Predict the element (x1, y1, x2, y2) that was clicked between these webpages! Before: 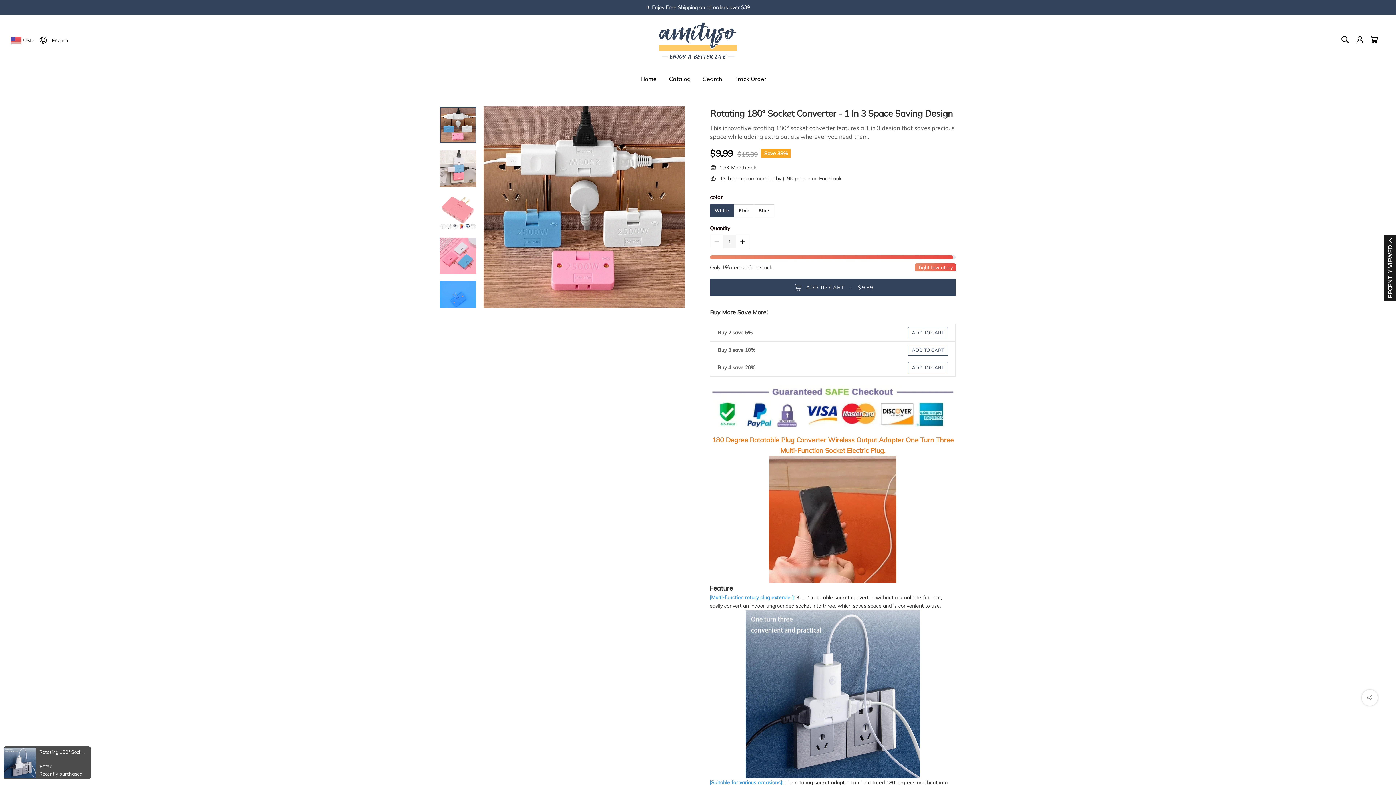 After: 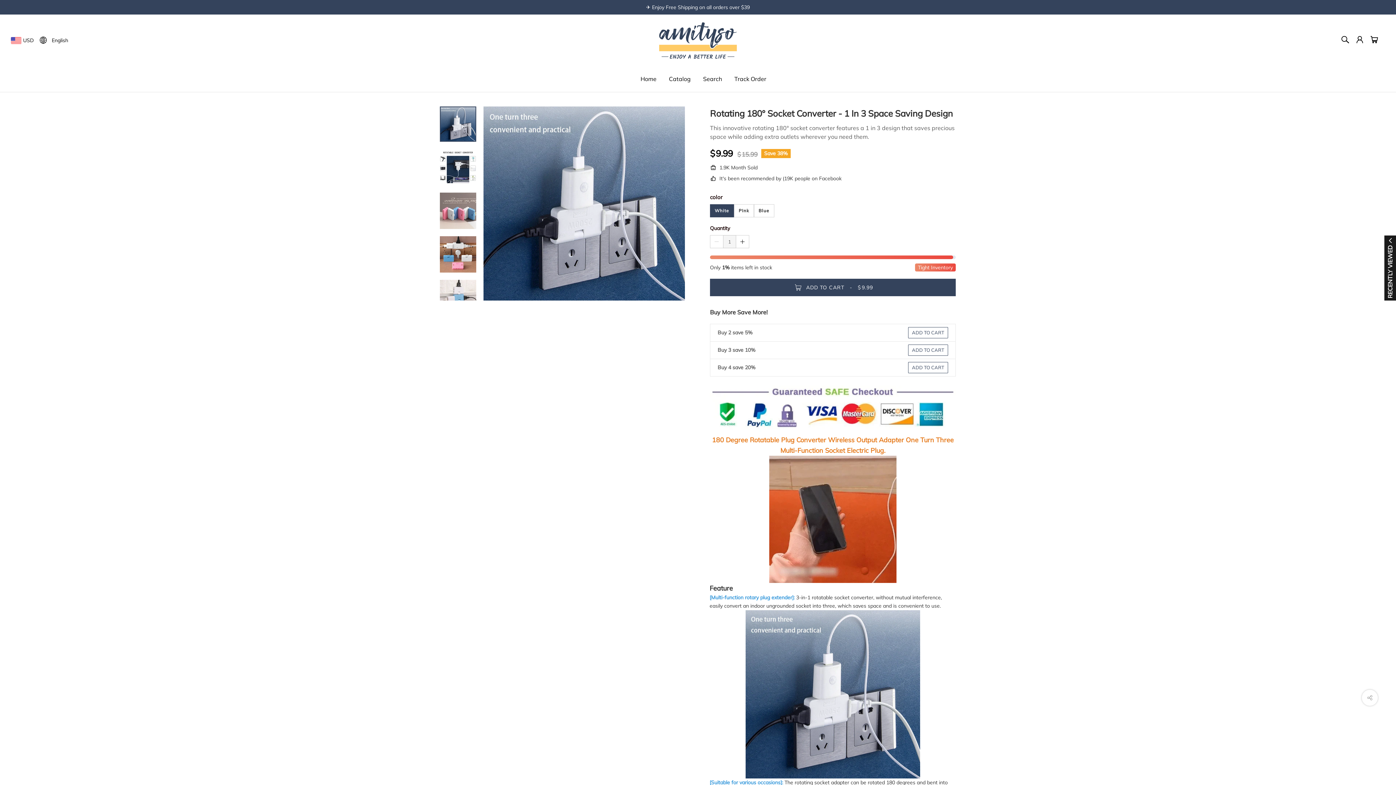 Action: label: ✈ Enjoy Free Shipping on all orders over $39 bbox: (0, 0, 1396, 14)